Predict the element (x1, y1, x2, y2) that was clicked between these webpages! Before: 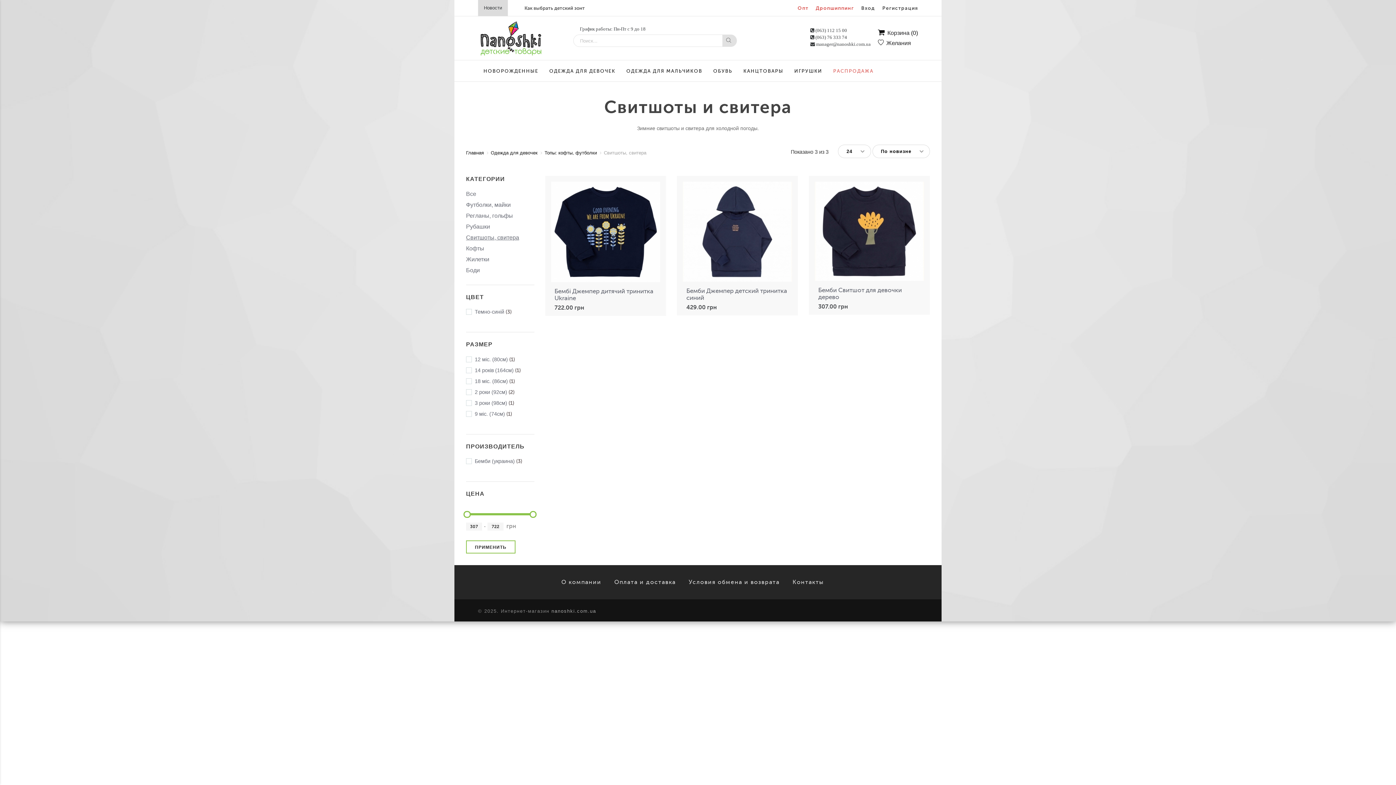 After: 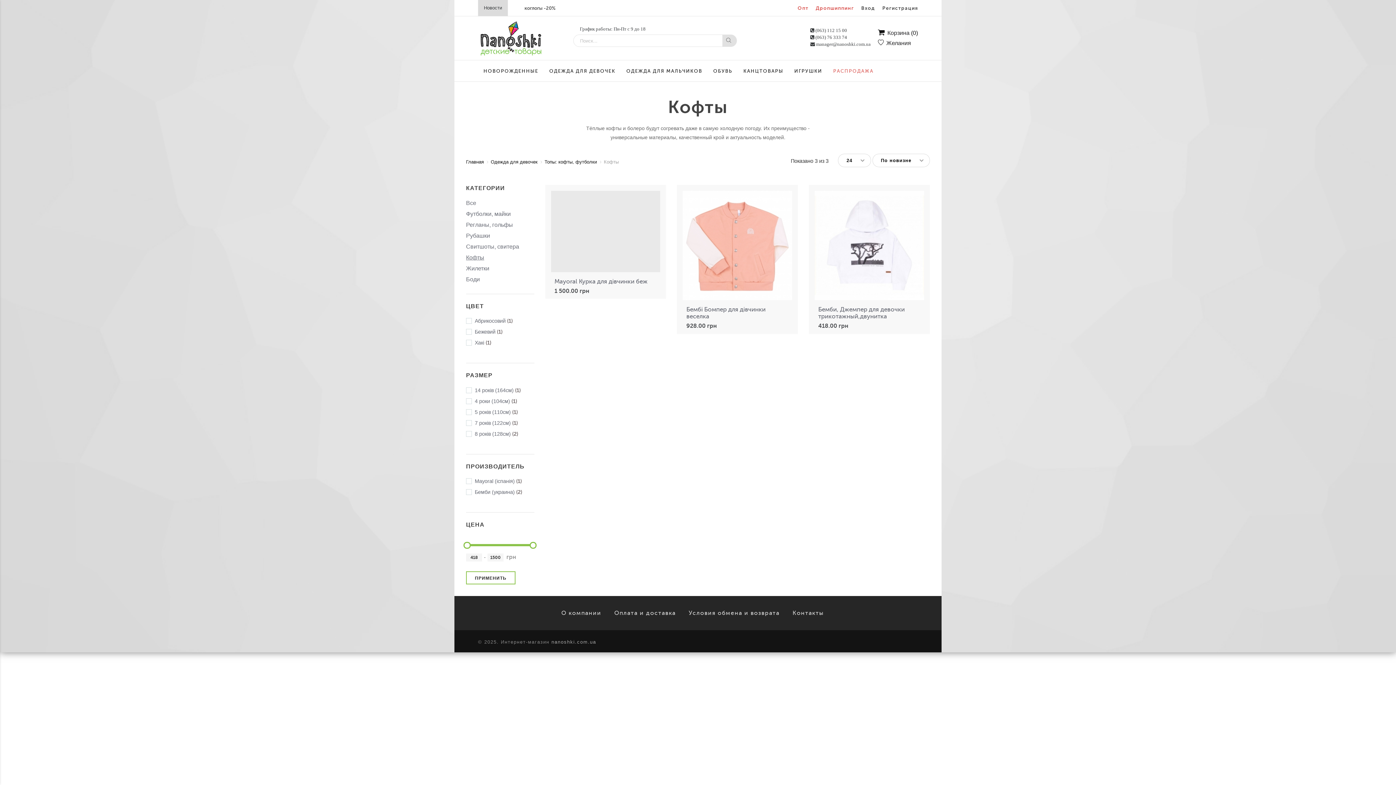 Action: bbox: (466, 245, 484, 251) label: Кофты